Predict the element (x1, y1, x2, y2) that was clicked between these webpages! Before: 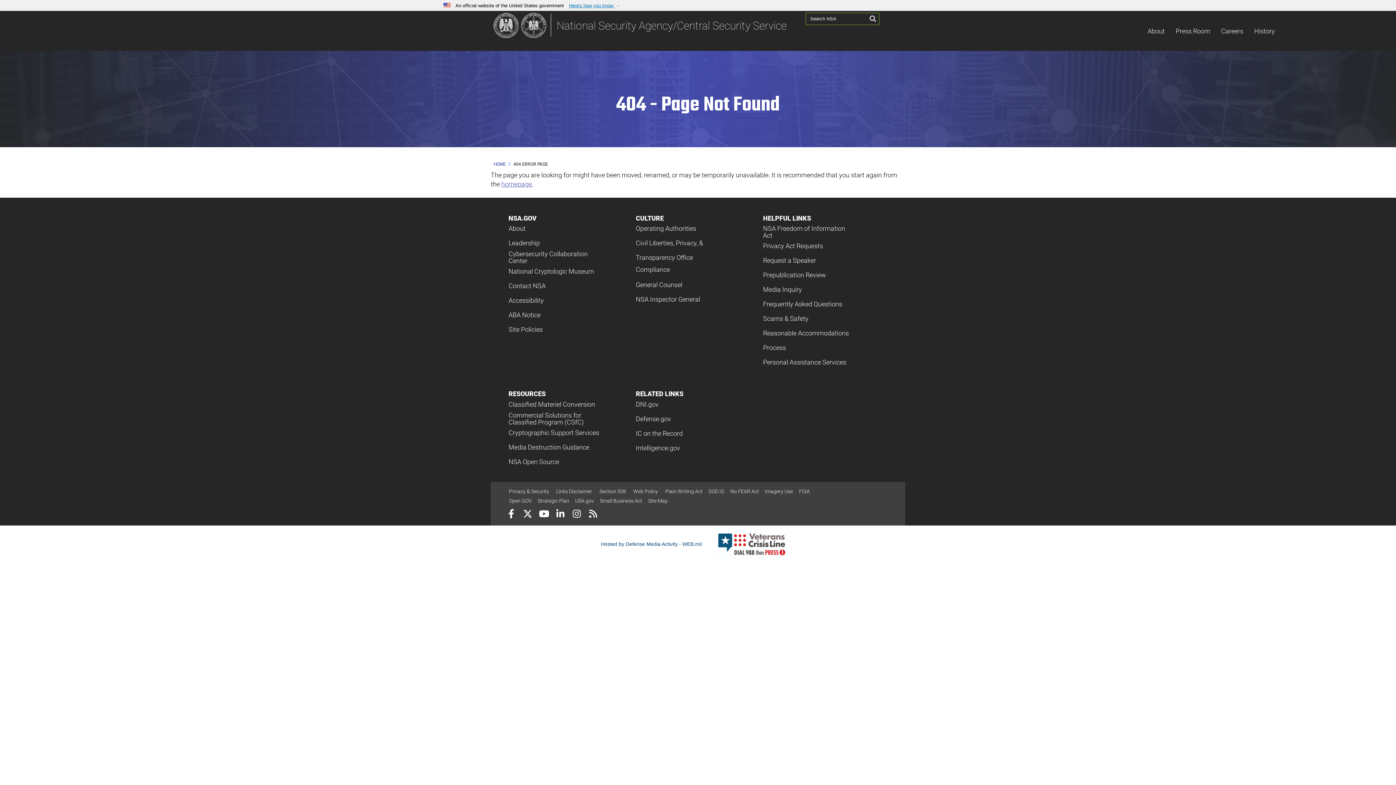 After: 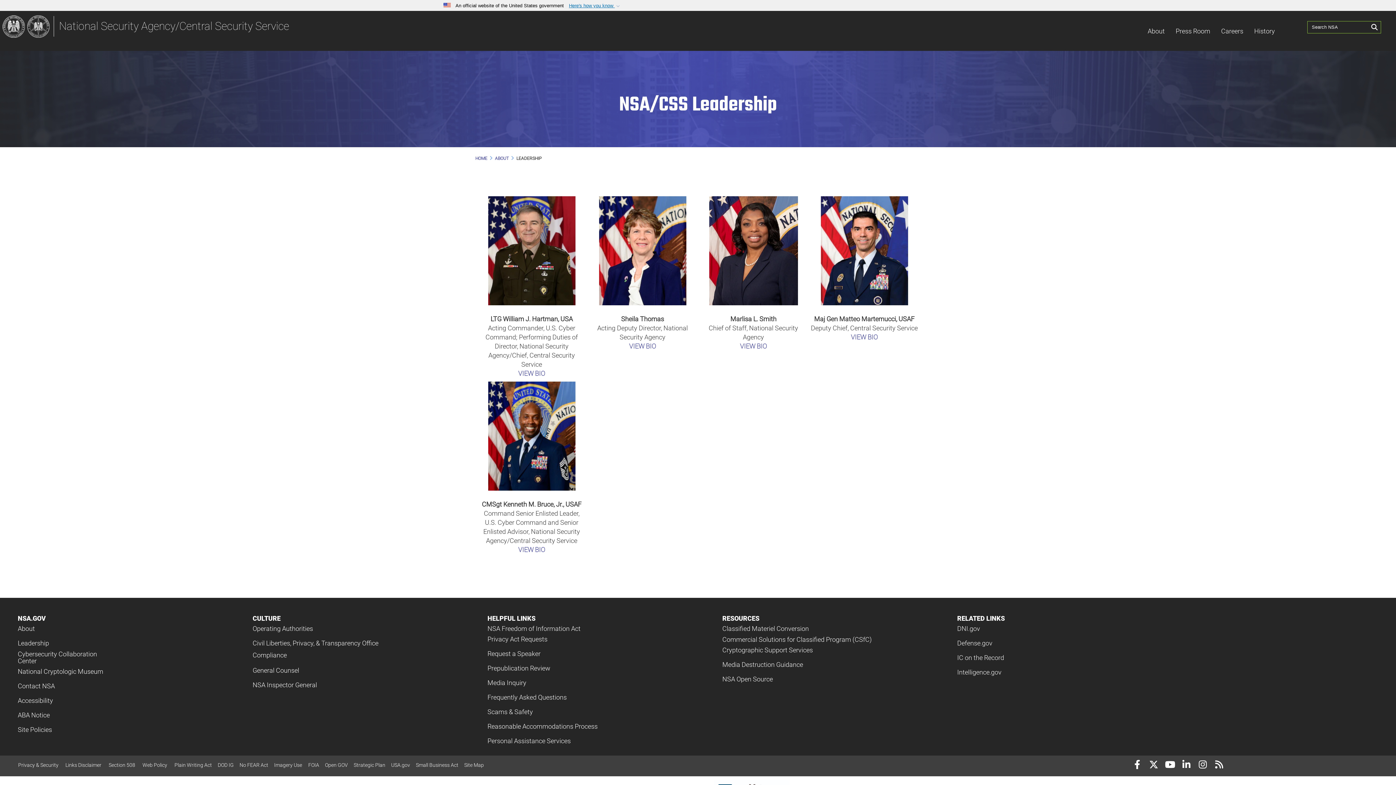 Action: label: Leadership bbox: (508, 239, 540, 246)